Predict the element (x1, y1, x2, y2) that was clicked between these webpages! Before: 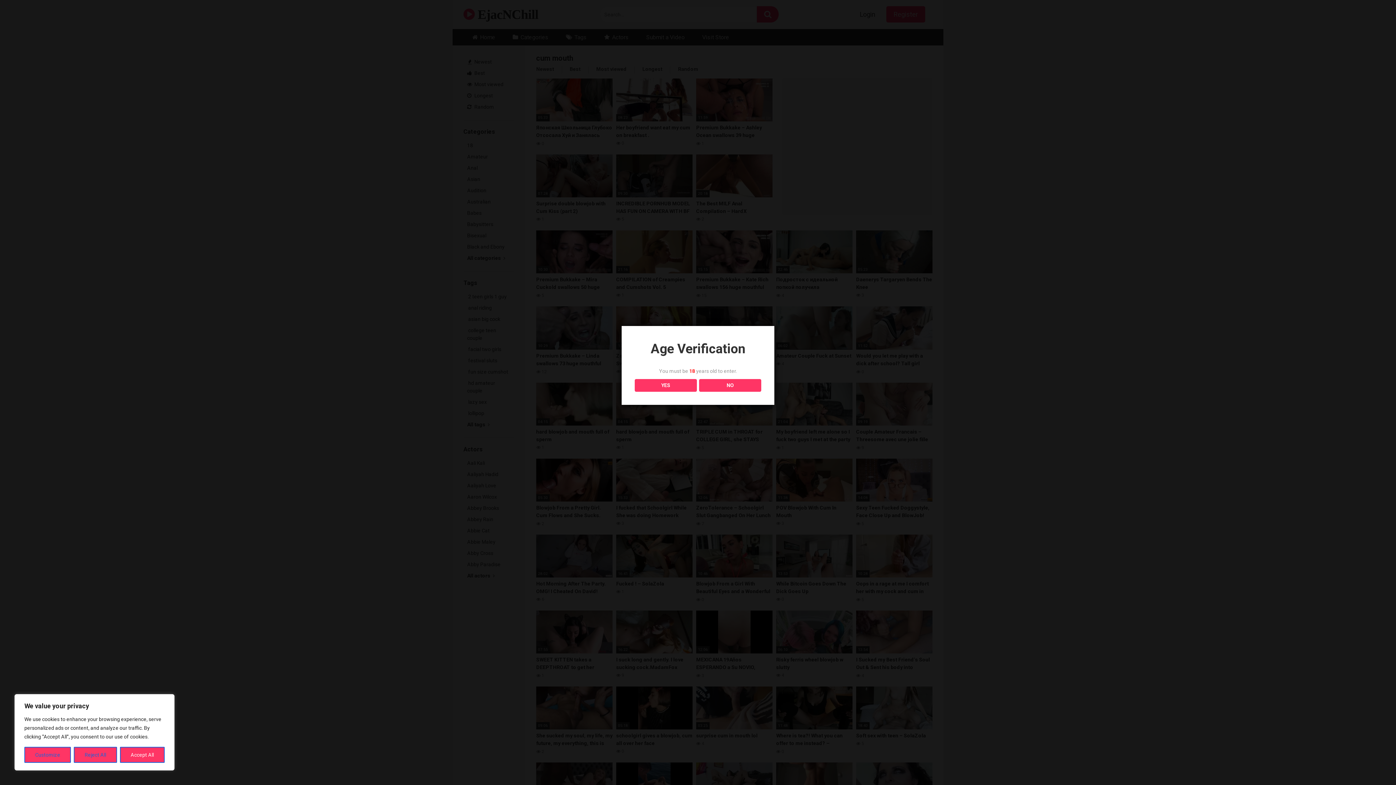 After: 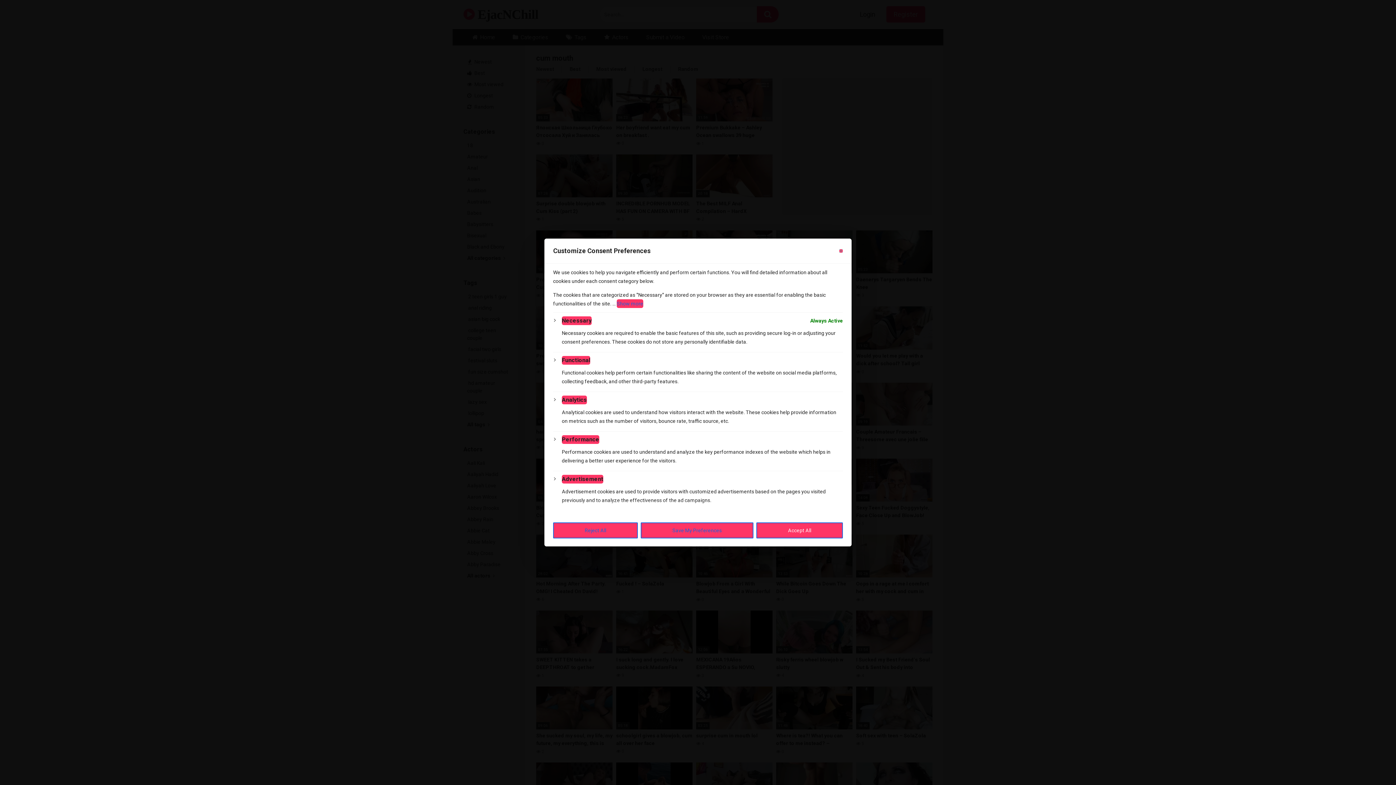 Action: bbox: (24, 747, 71, 763) label: Customize